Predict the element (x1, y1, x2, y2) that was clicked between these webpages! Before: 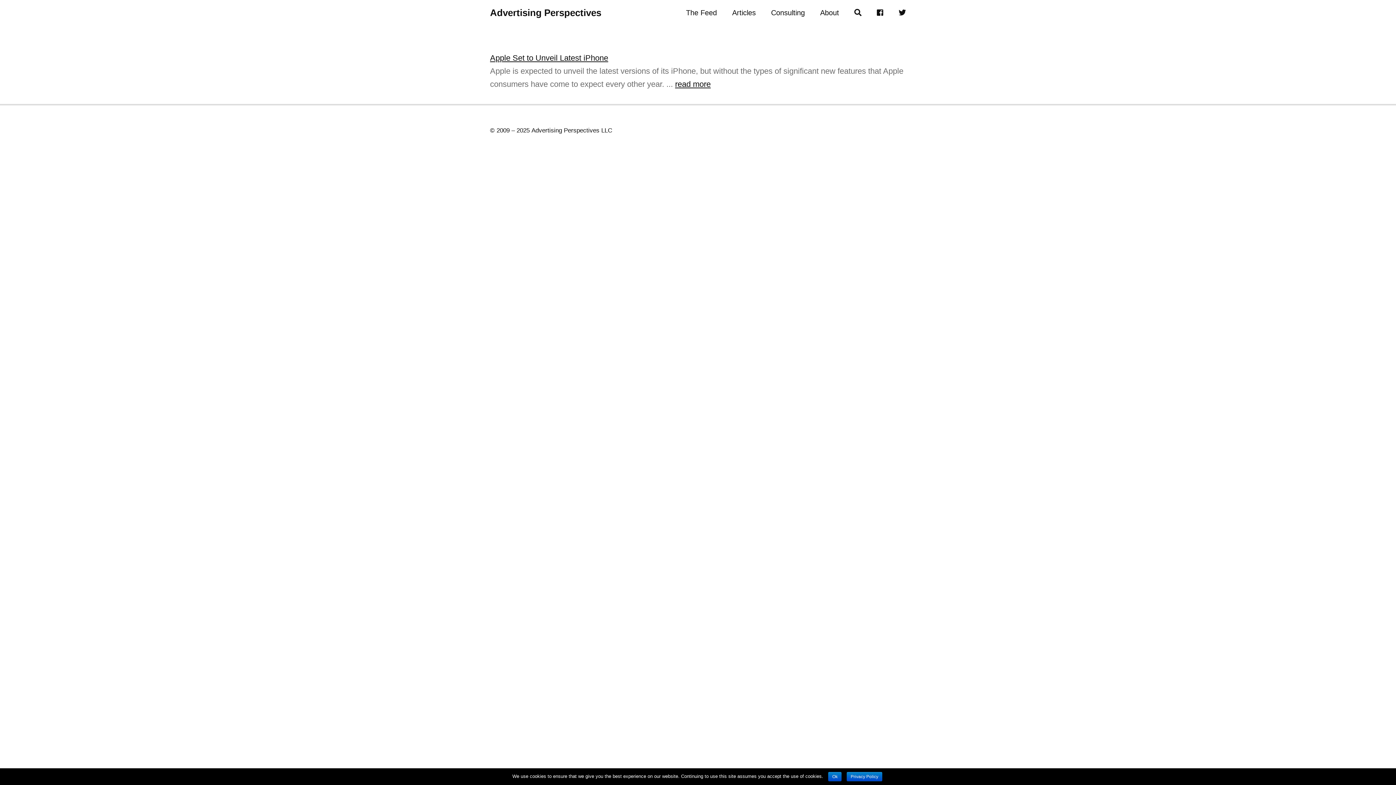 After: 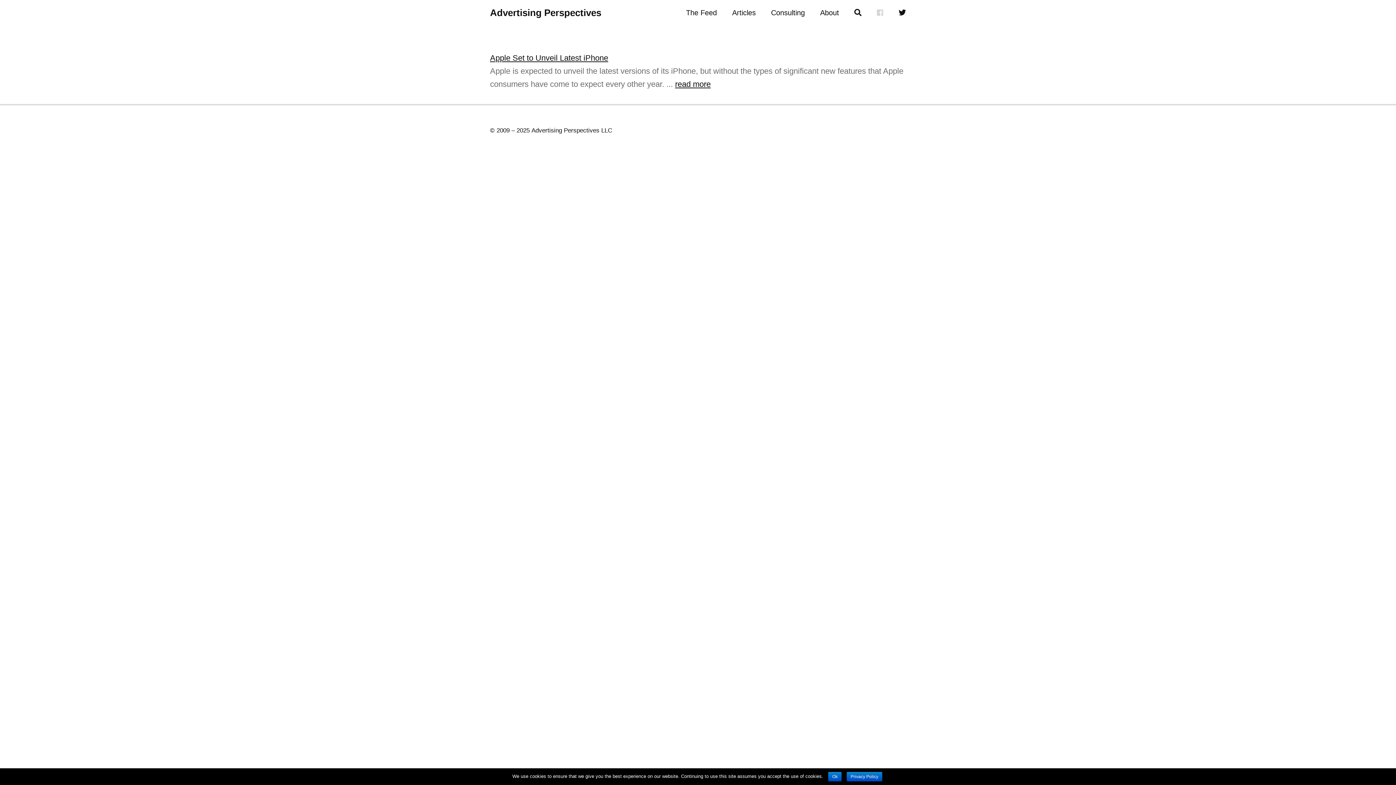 Action: bbox: (870, 4, 890, 21)